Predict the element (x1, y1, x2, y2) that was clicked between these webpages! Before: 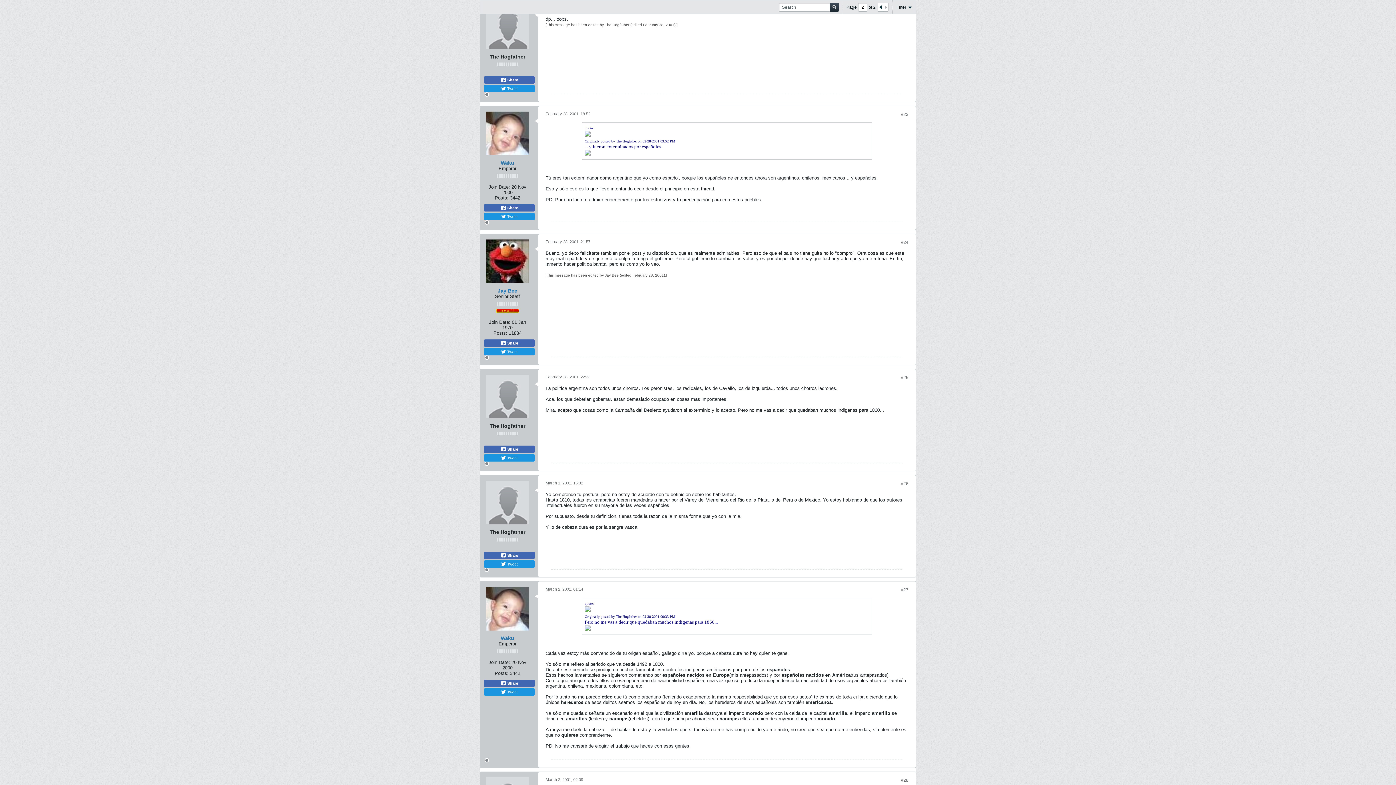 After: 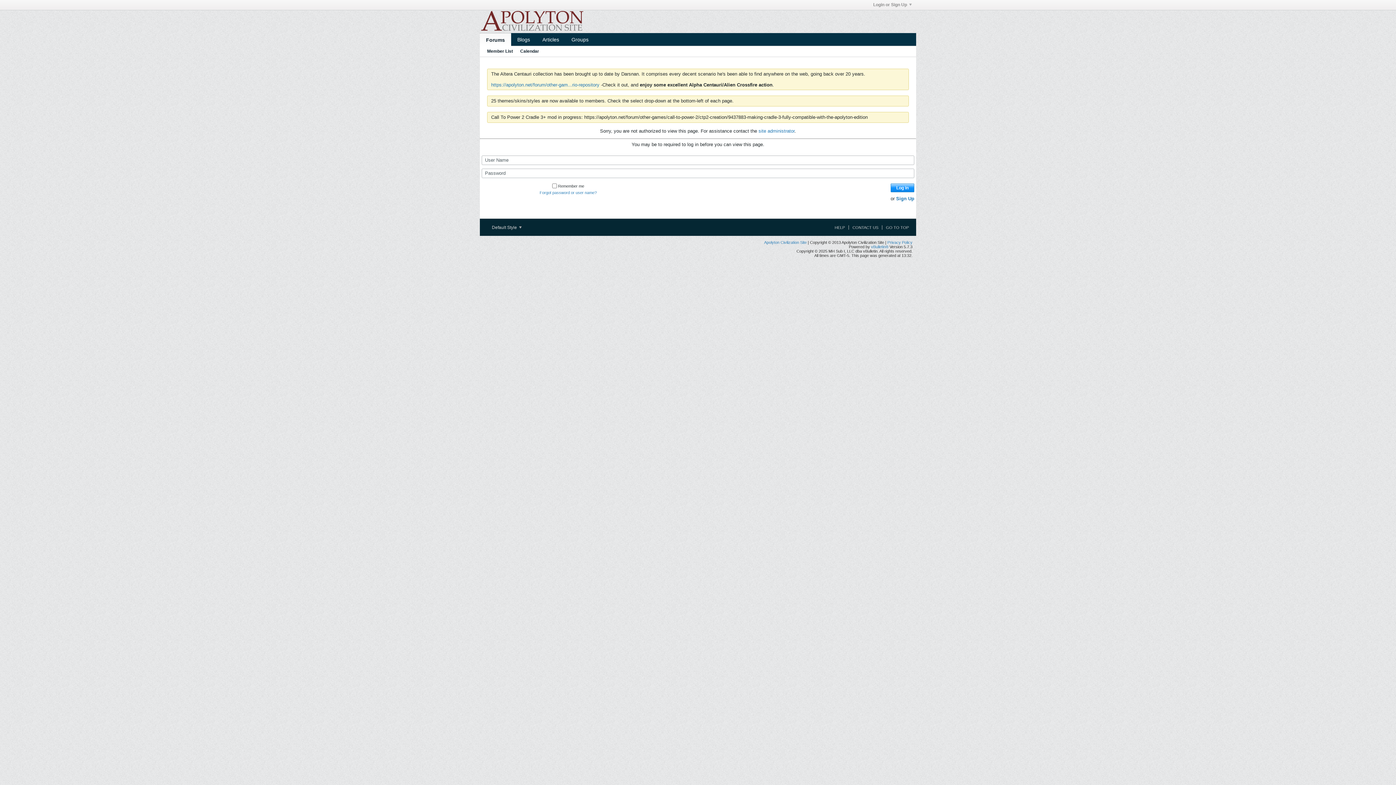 Action: label: Waku bbox: (500, 635, 514, 641)